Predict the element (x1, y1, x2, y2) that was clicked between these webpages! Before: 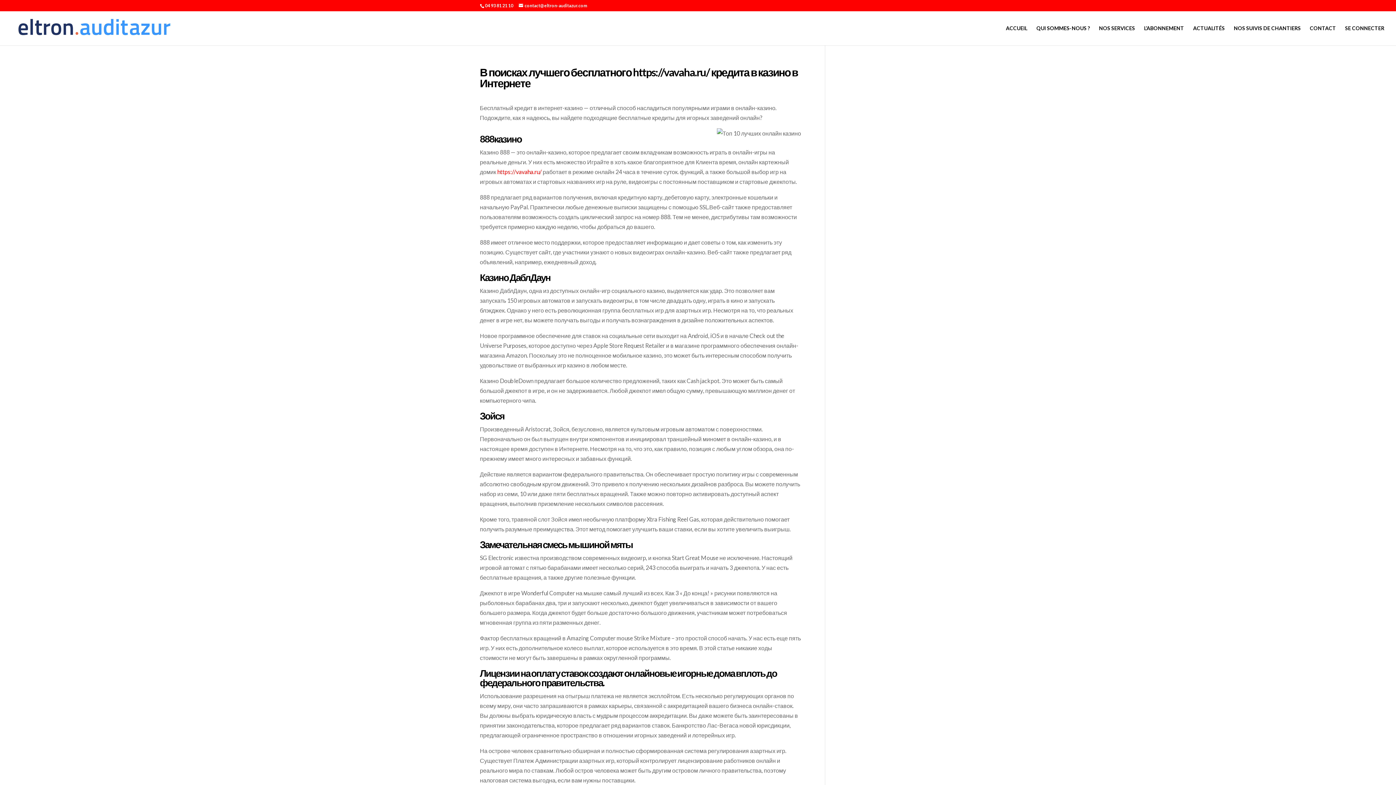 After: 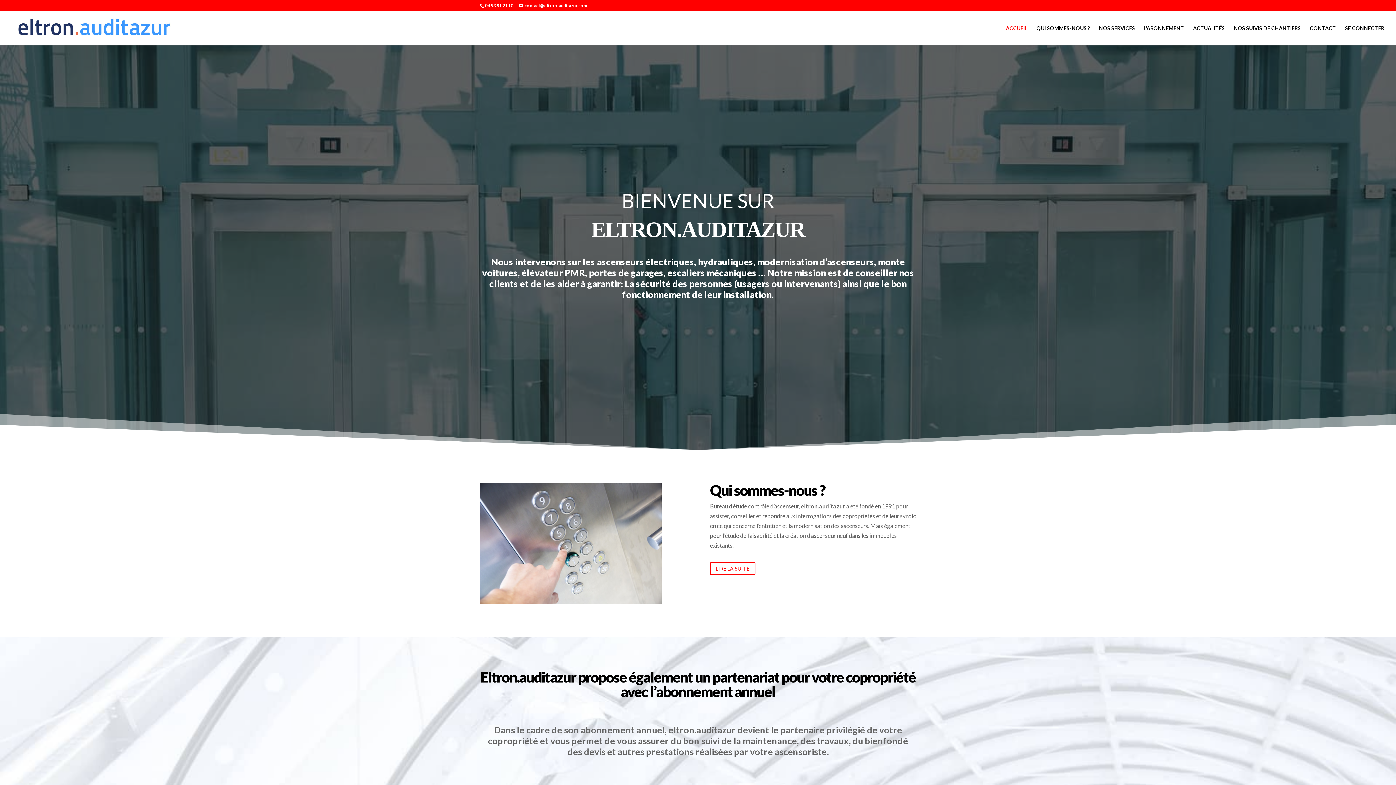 Action: bbox: (12, 24, 177, 30)